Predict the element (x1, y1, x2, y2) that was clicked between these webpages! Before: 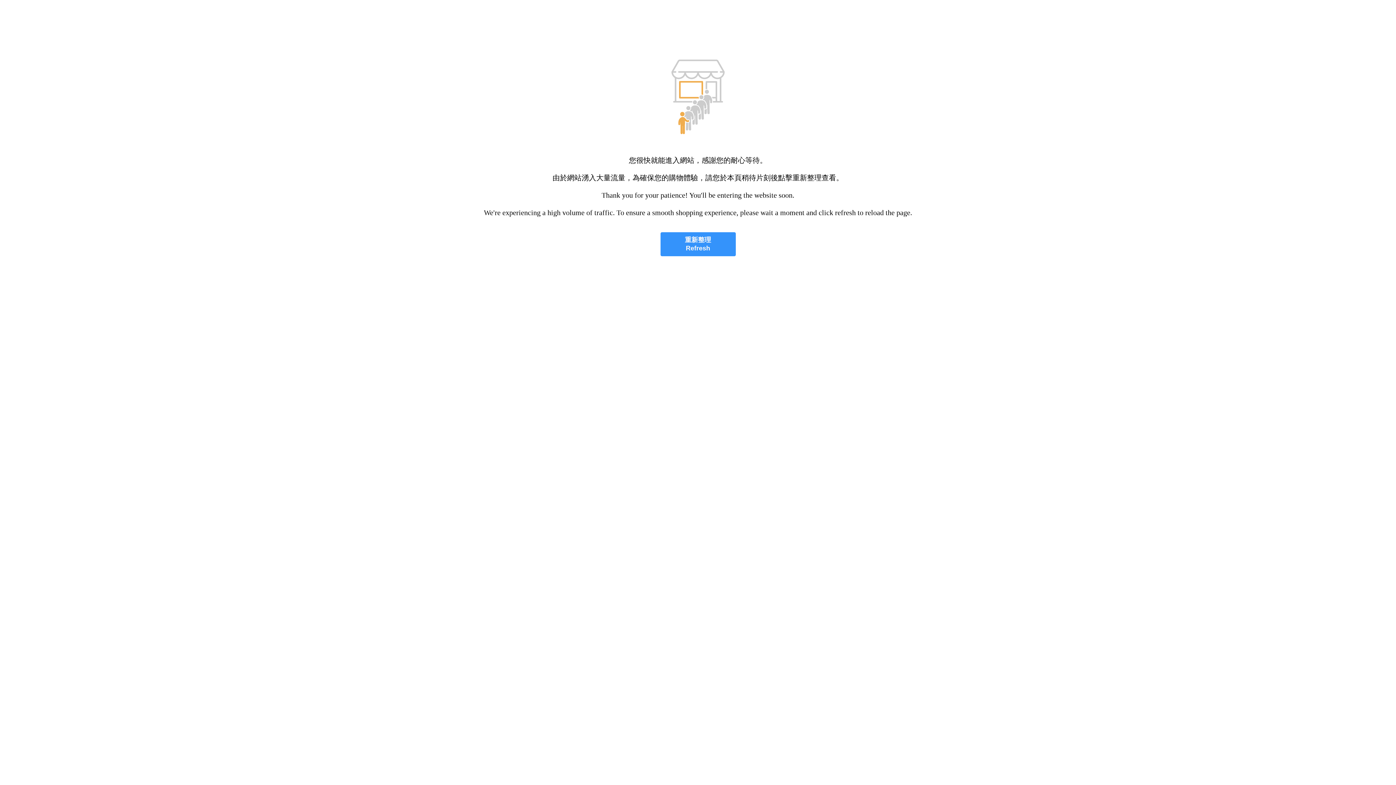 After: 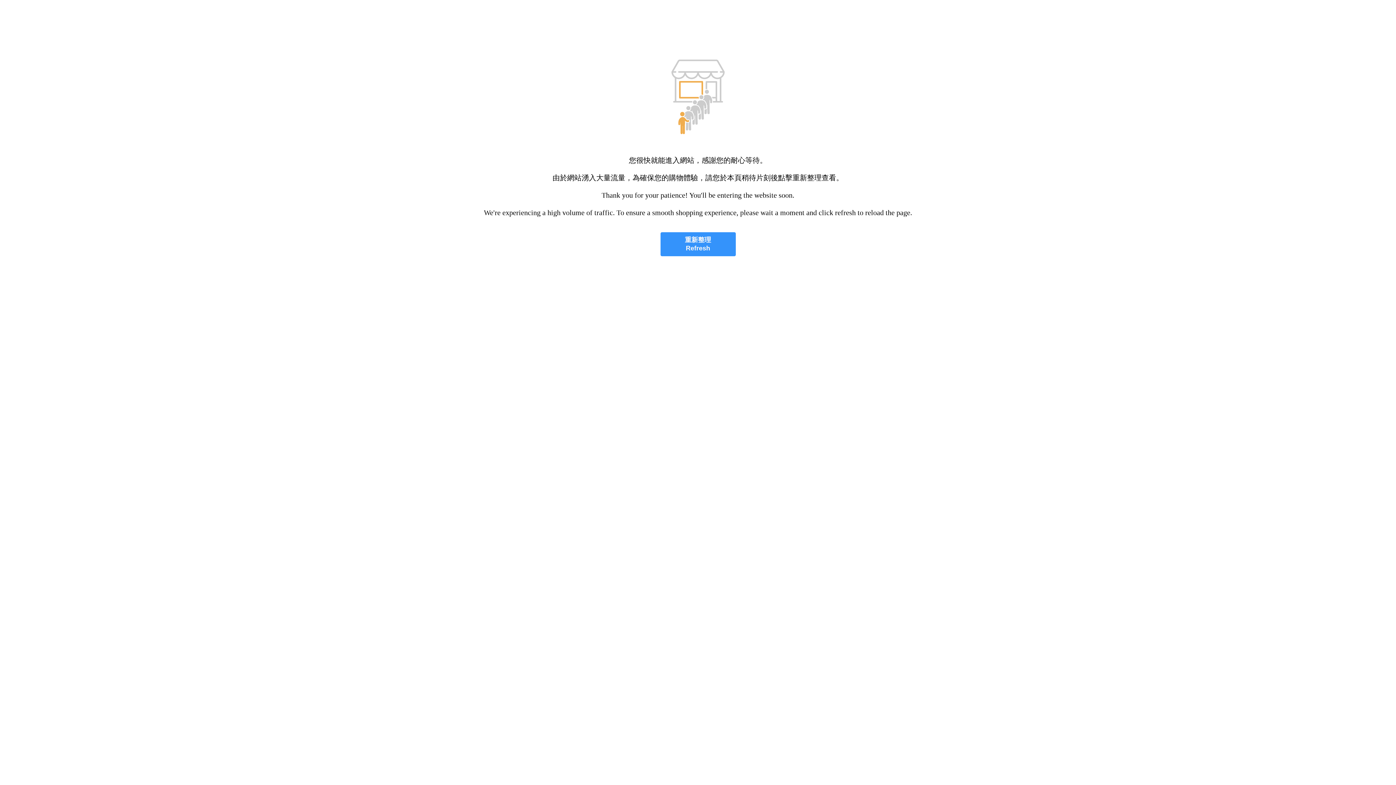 Action: label: 重新整理
Refresh bbox: (660, 232, 735, 256)